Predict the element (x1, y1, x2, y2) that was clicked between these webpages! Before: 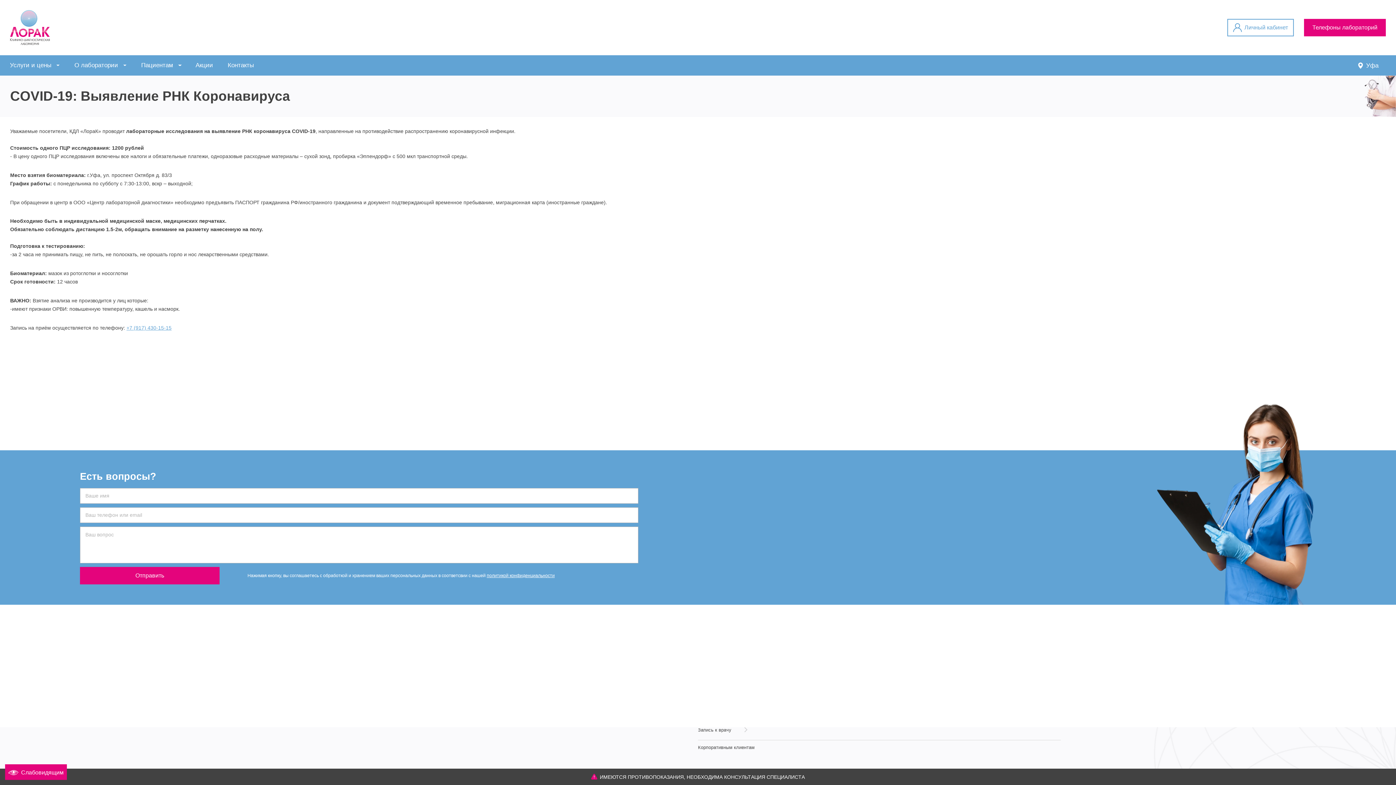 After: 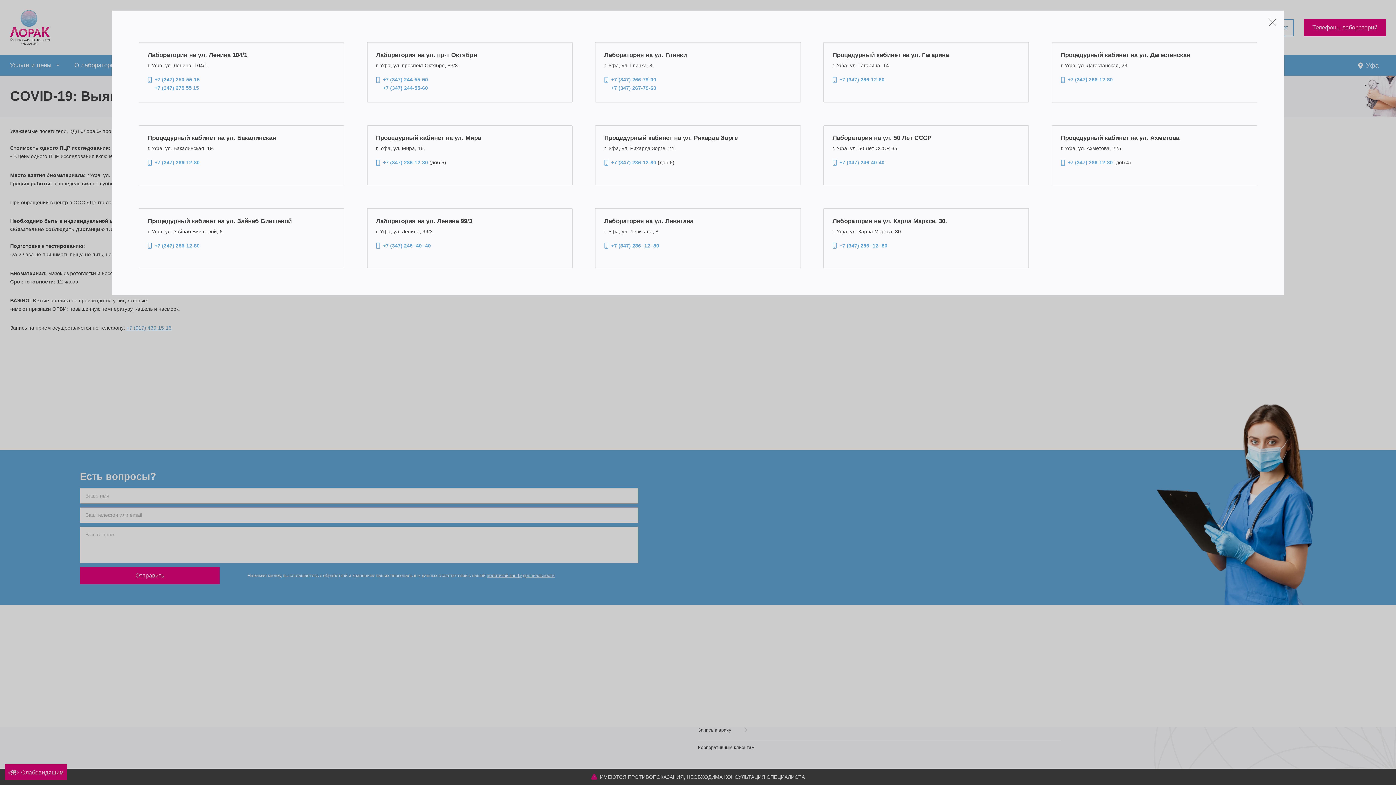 Action: label: Телефоны лабораторий bbox: (1304, 18, 1386, 36)